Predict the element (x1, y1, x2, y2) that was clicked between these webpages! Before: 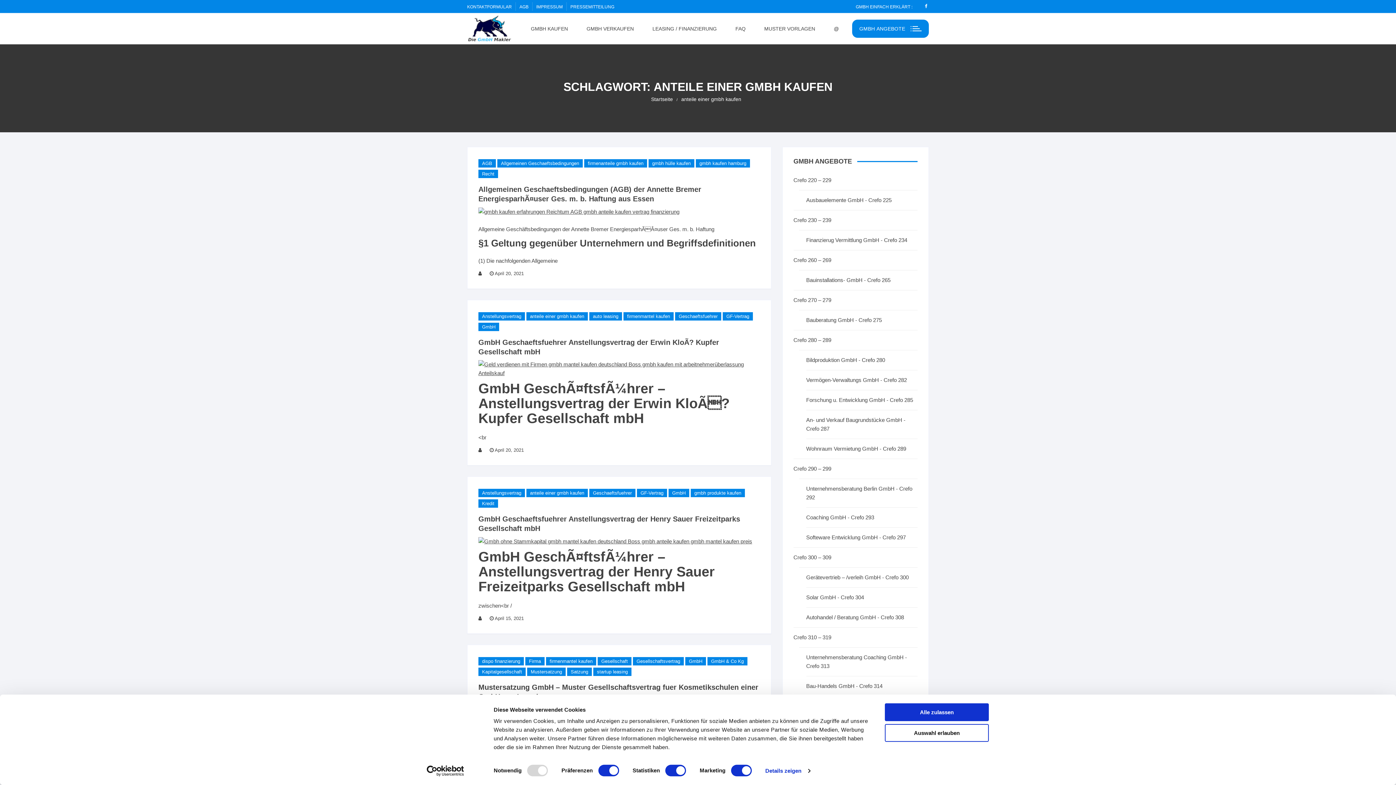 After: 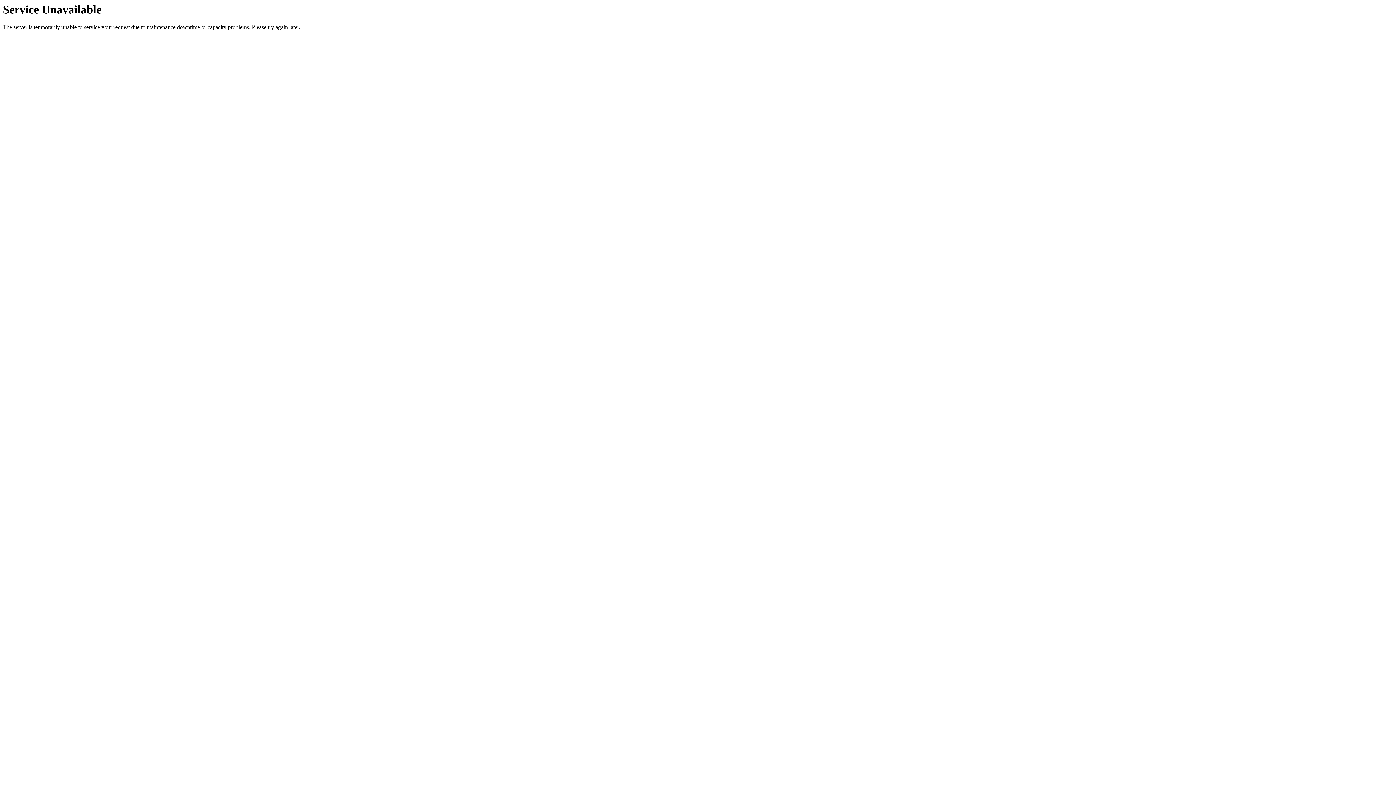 Action: label: GmbH bbox: (478, 322, 499, 331)